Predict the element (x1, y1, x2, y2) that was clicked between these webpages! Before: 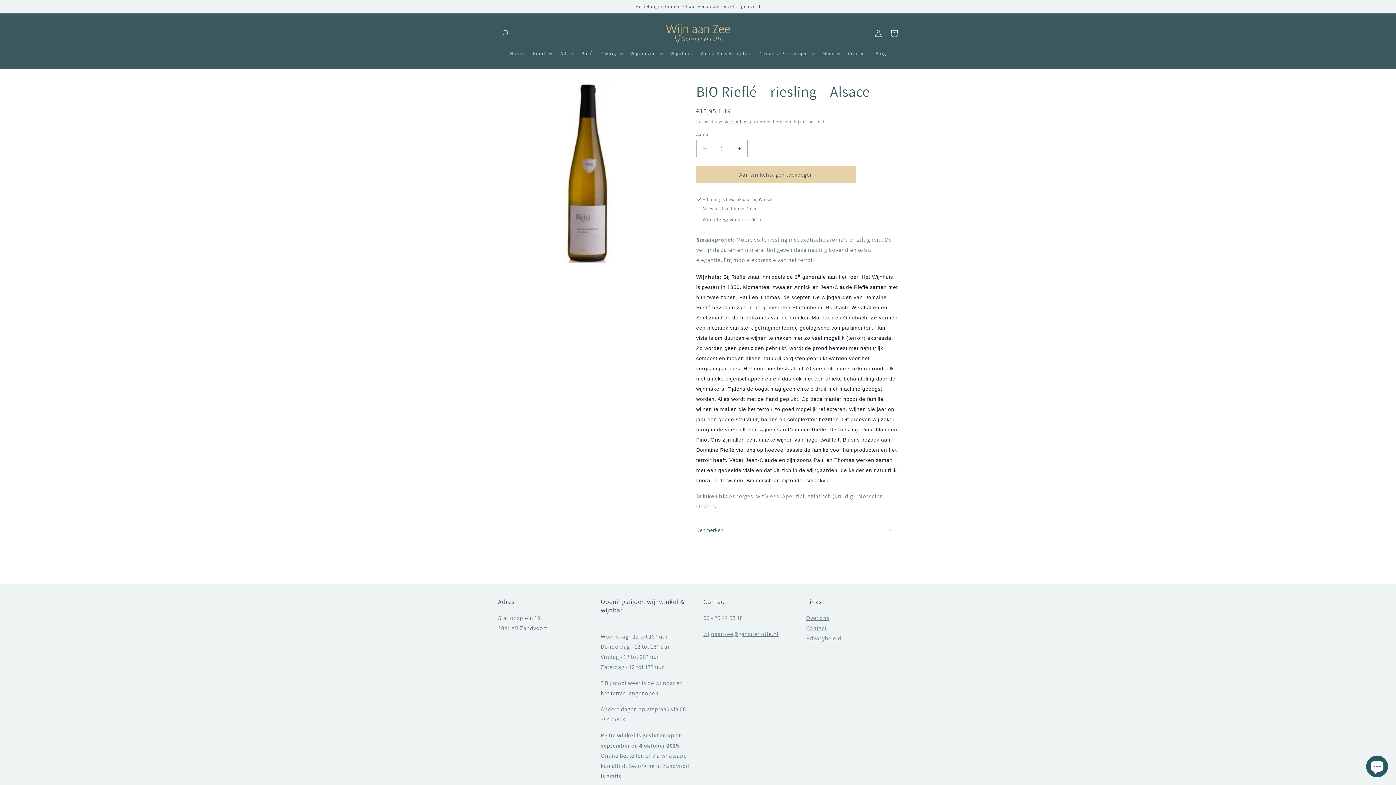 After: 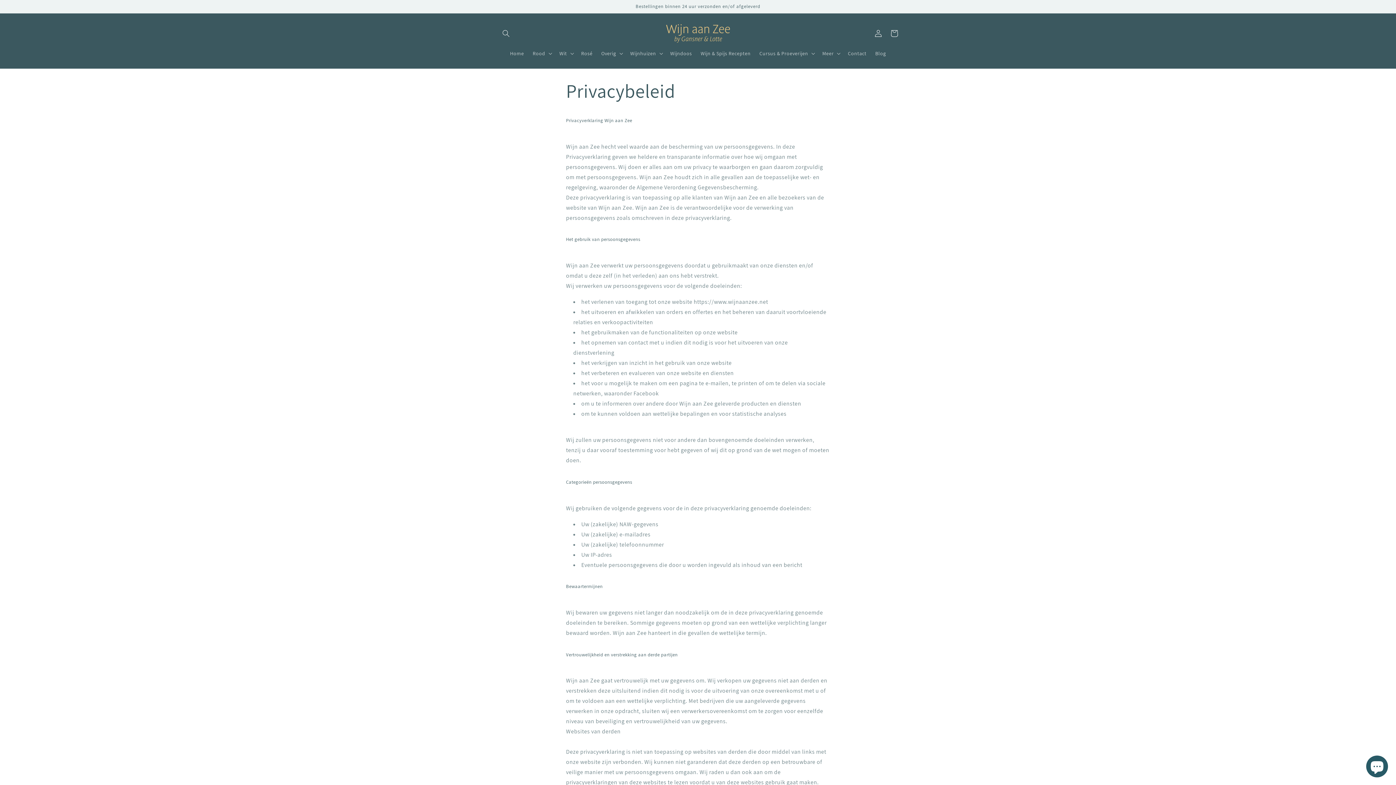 Action: label: Privacybeleid bbox: (806, 634, 841, 642)